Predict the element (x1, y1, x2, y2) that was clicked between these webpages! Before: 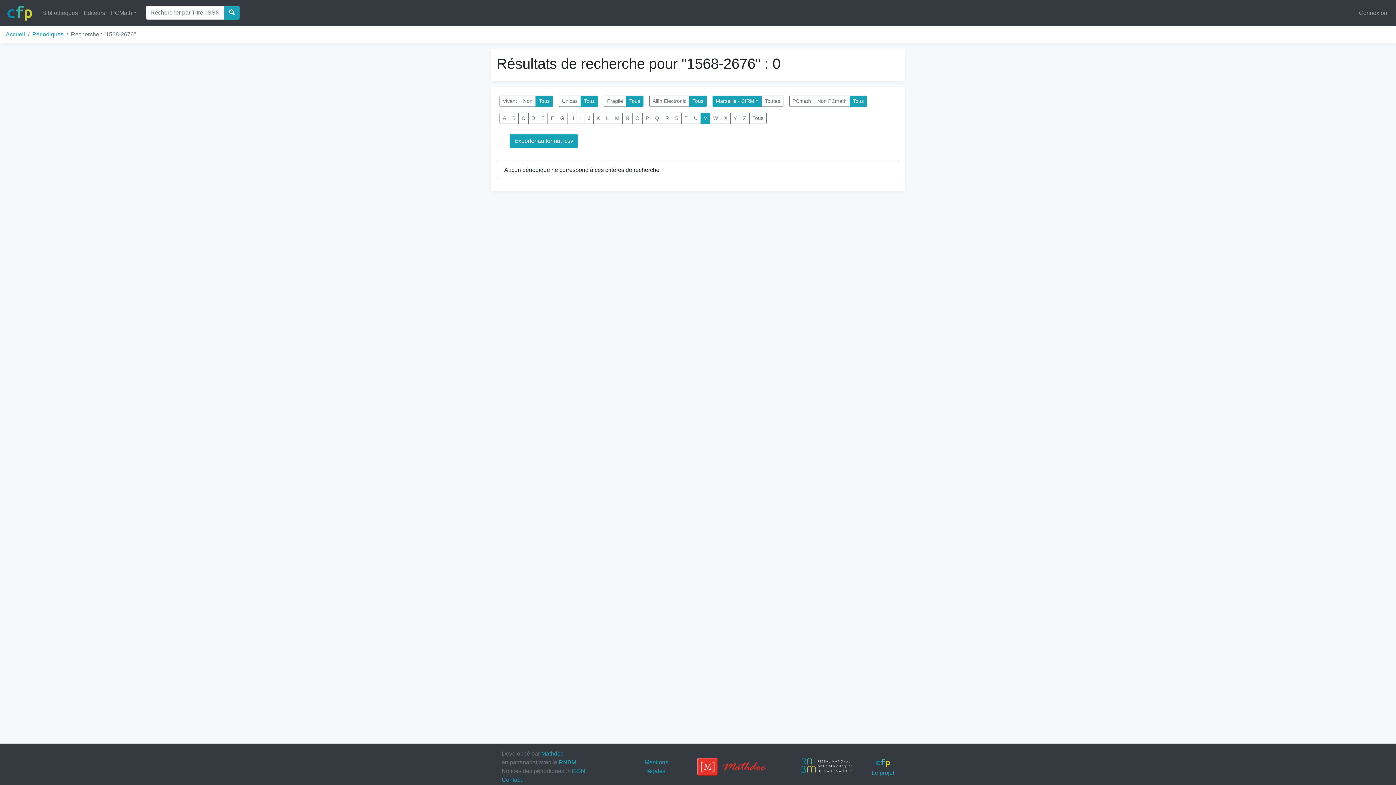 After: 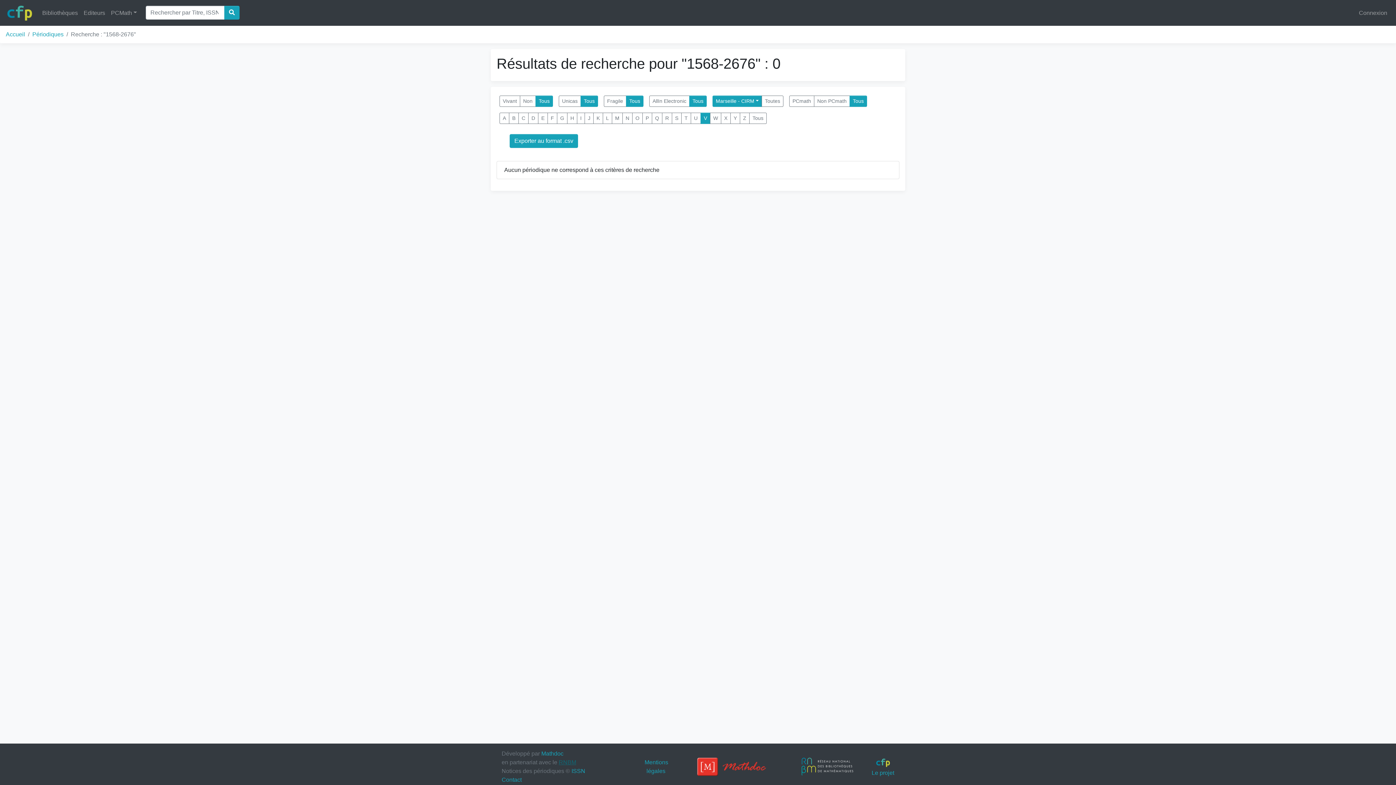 Action: bbox: (558, 759, 576, 765) label: RNBM